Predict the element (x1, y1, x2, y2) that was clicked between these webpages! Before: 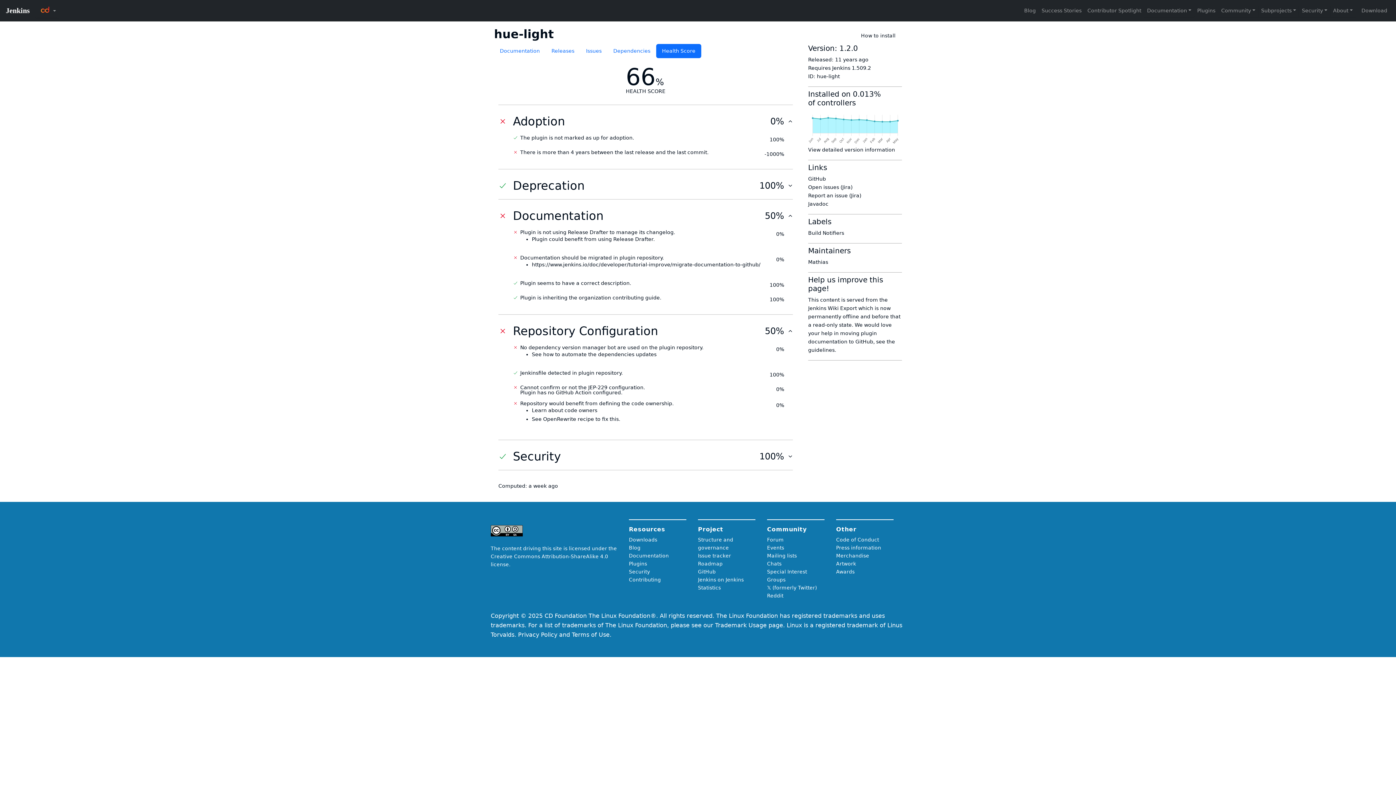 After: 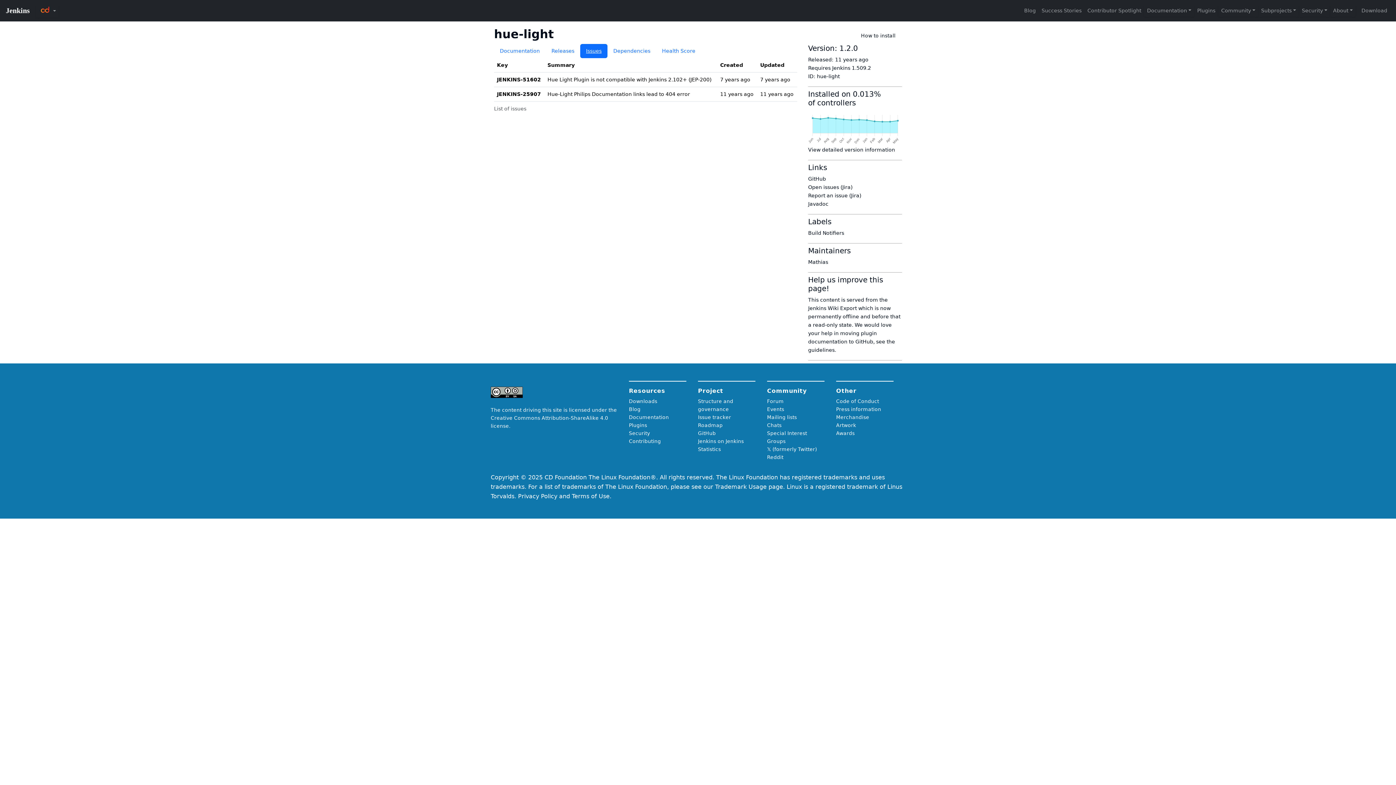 Action: label: Issues bbox: (580, 44, 607, 58)